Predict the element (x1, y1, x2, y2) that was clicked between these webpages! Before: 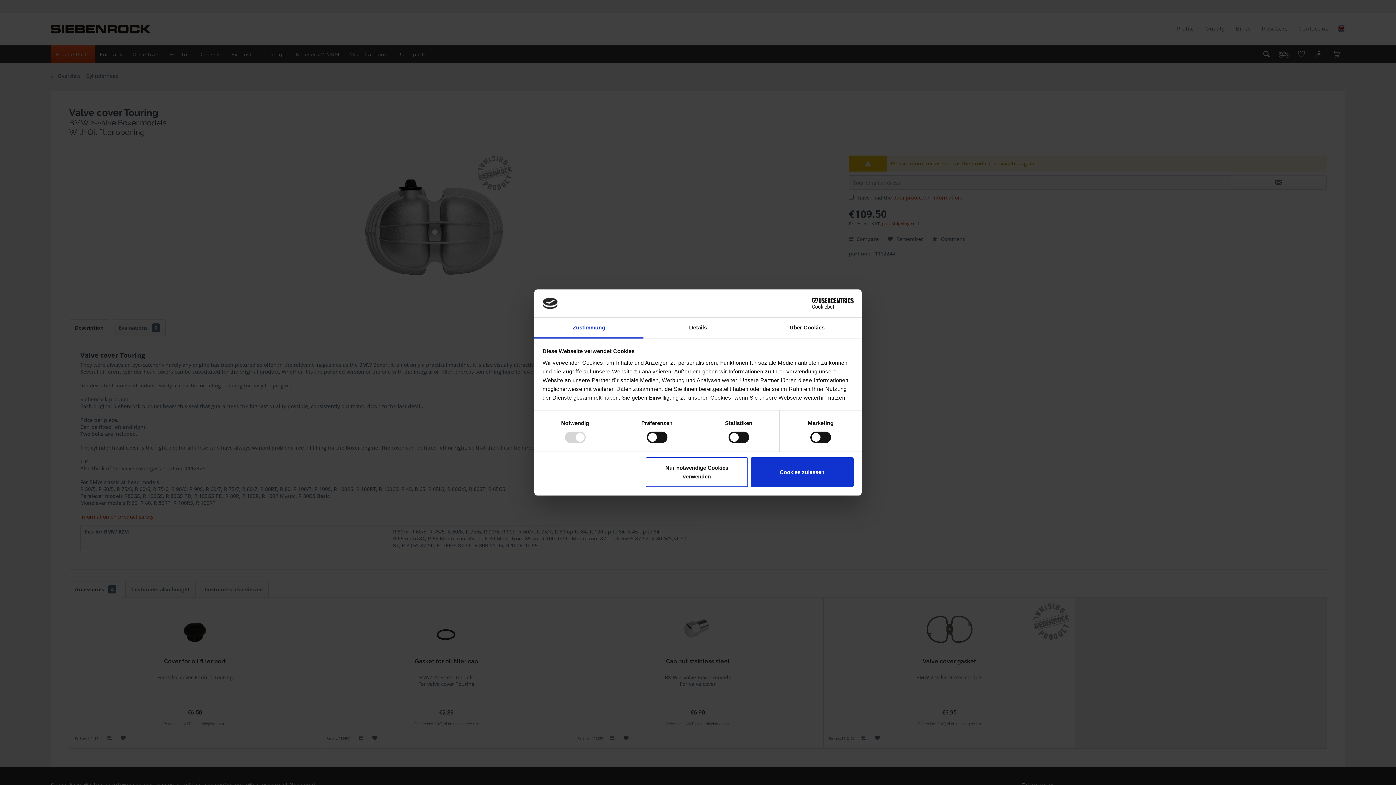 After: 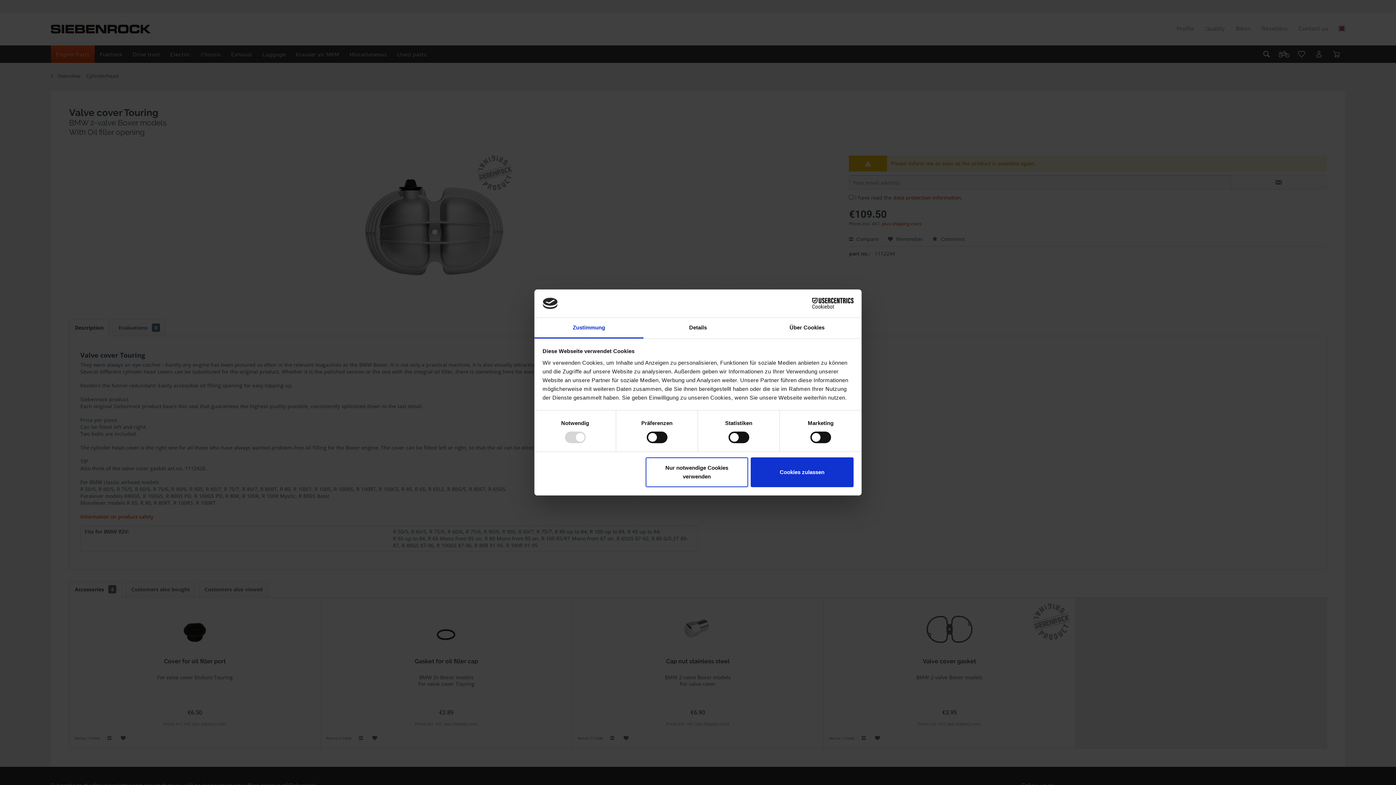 Action: bbox: (534, 317, 643, 338) label: Zustimmung